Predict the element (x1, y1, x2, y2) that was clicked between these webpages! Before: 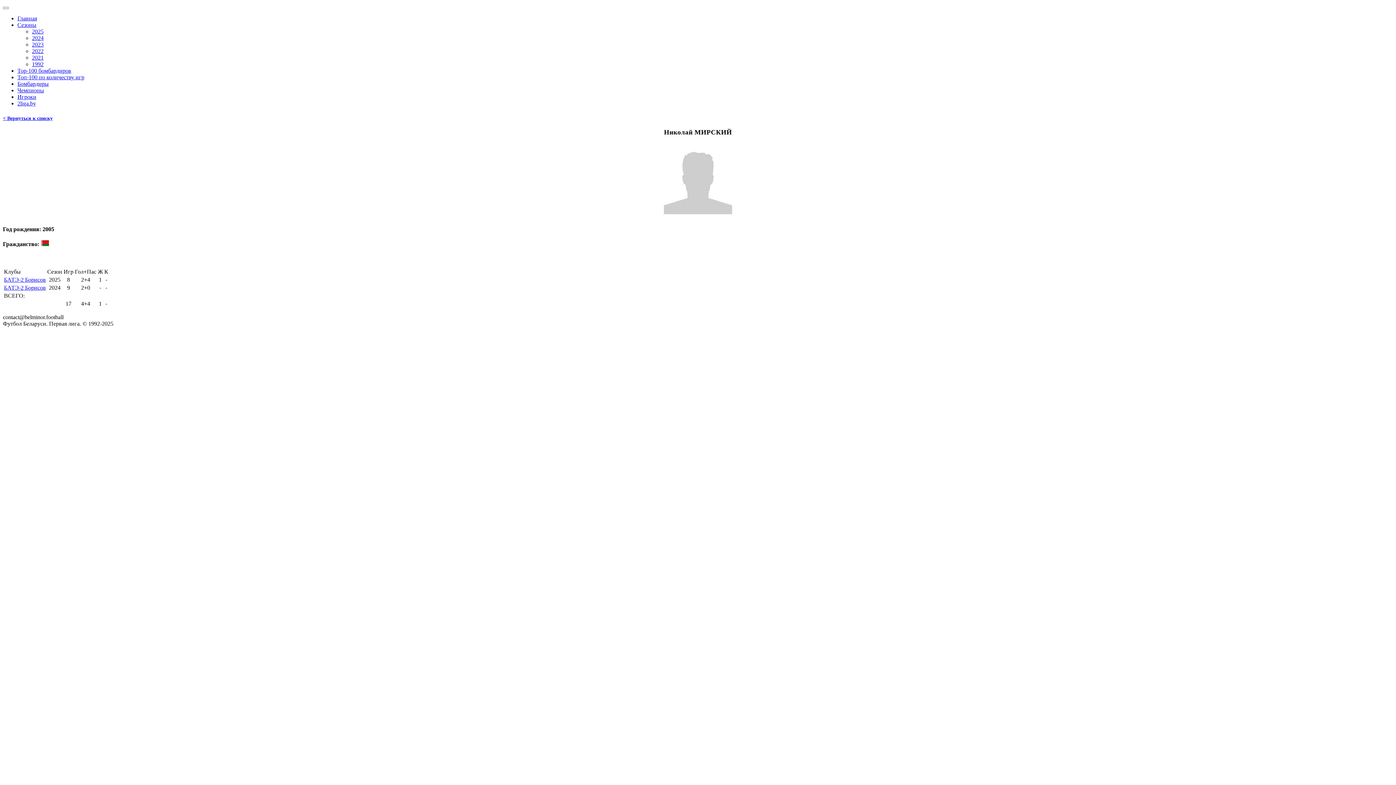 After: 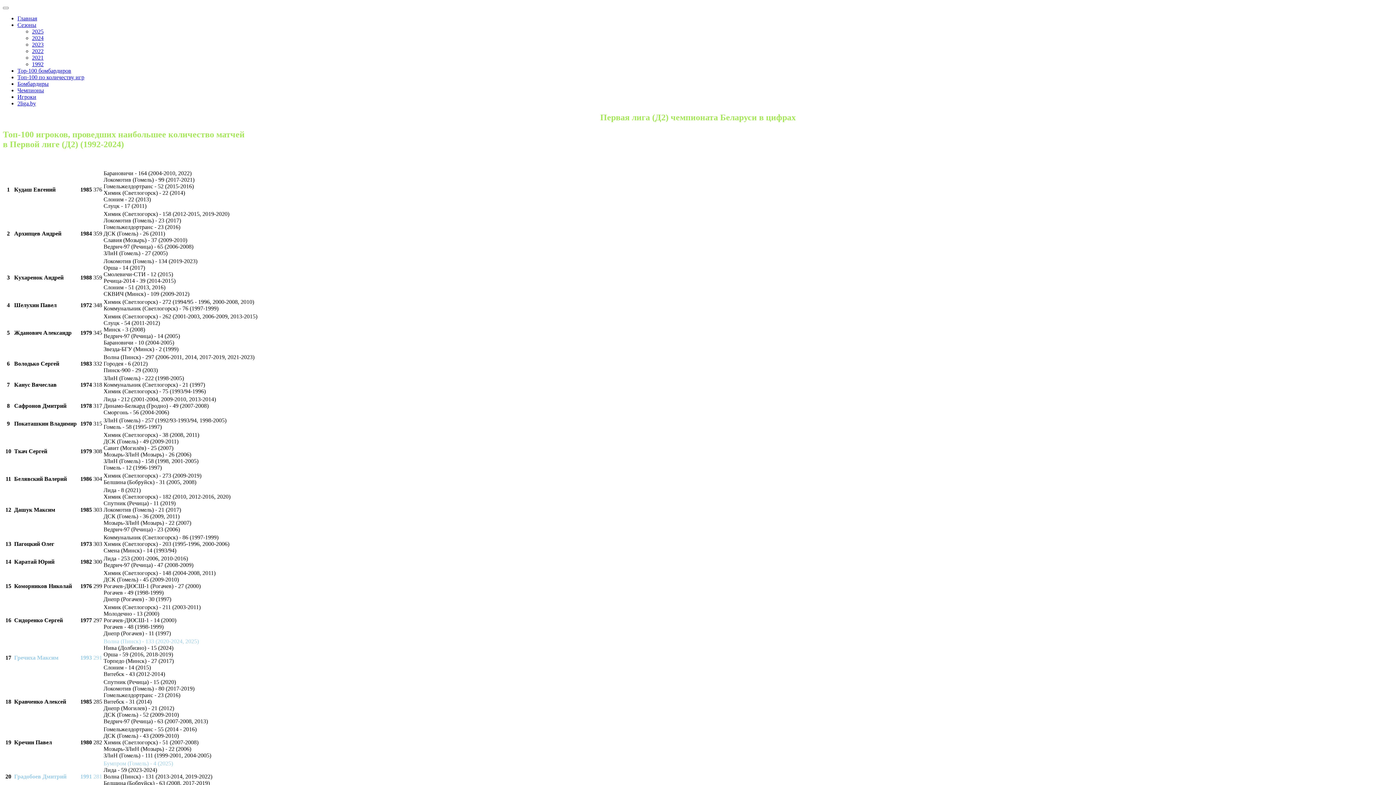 Action: bbox: (17, 74, 84, 80) label: Топ-100 по количеству игр